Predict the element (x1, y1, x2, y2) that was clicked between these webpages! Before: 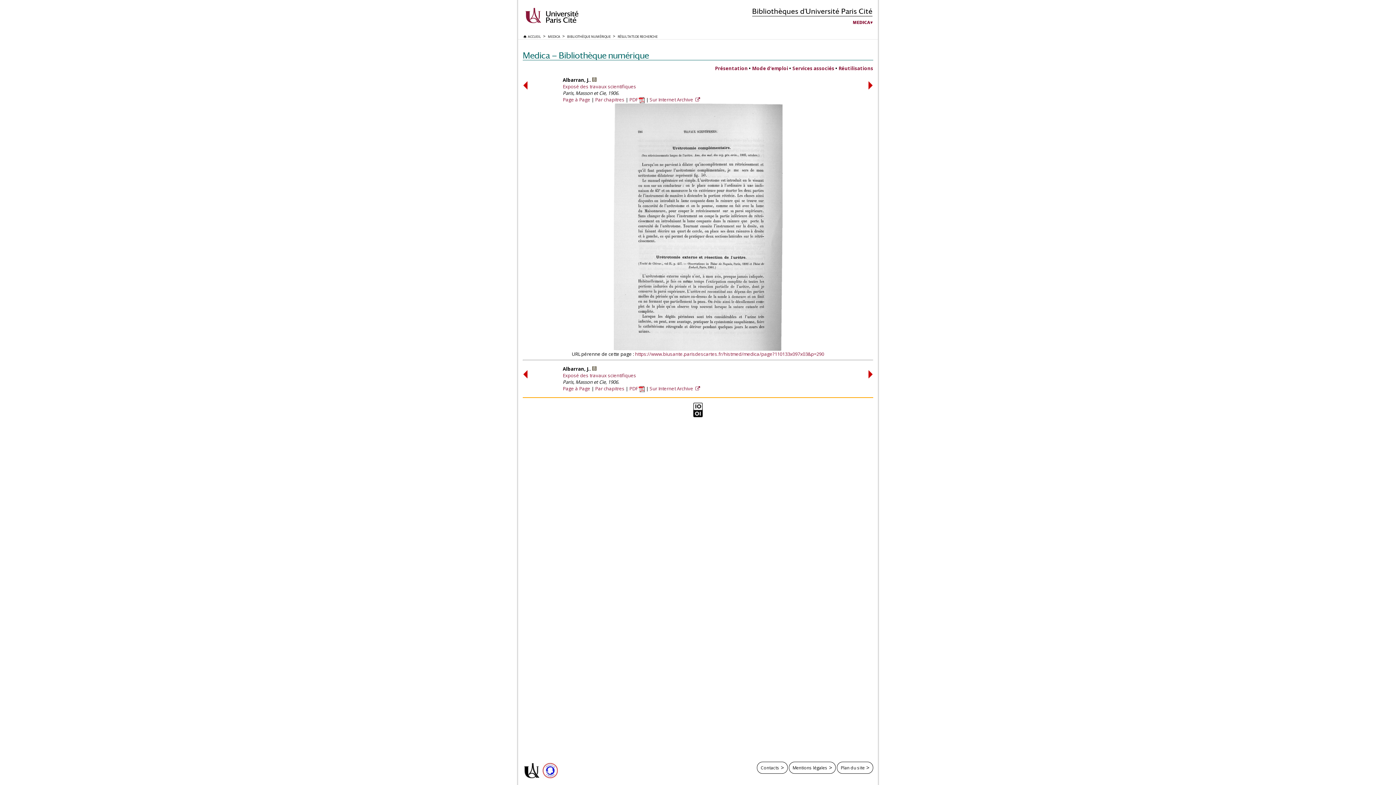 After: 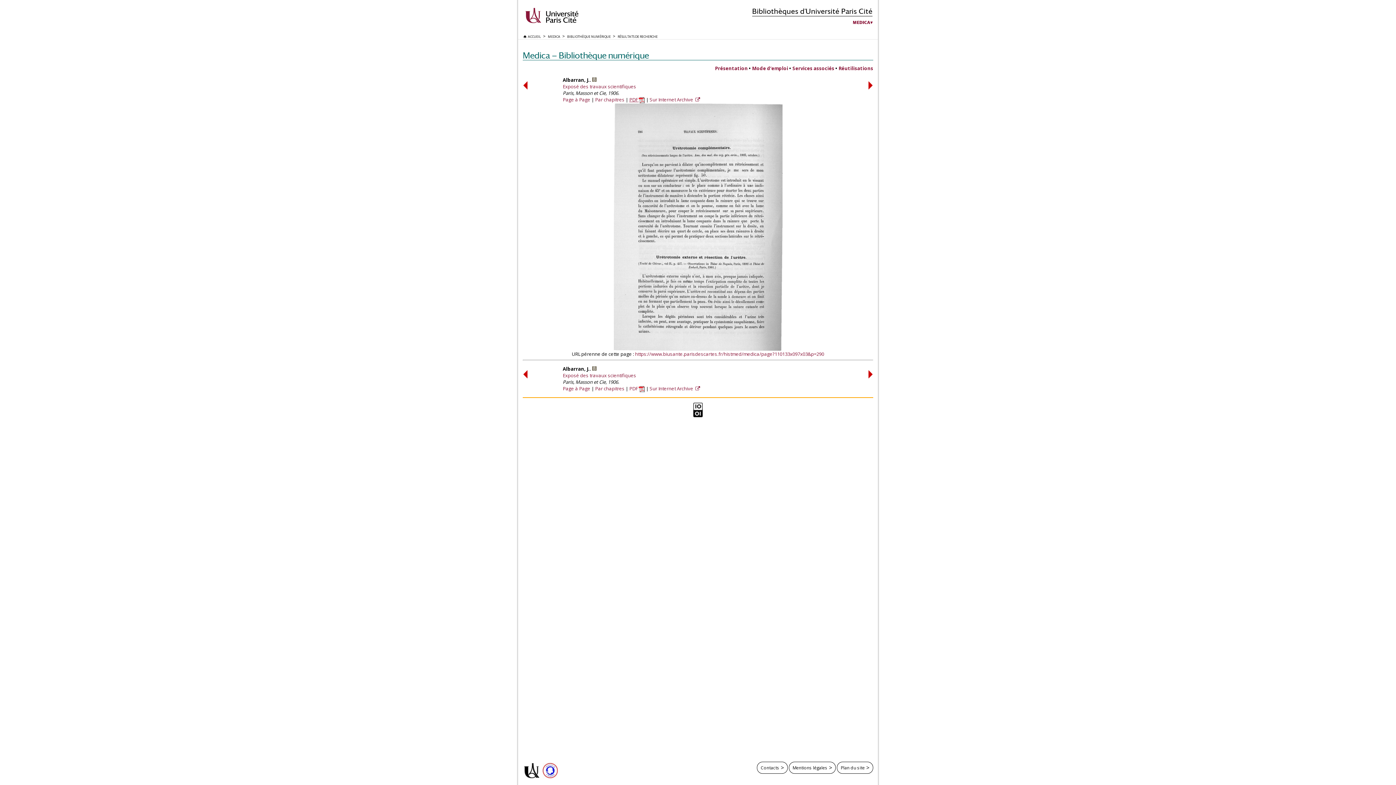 Action: label: PDF  bbox: (629, 96, 645, 102)